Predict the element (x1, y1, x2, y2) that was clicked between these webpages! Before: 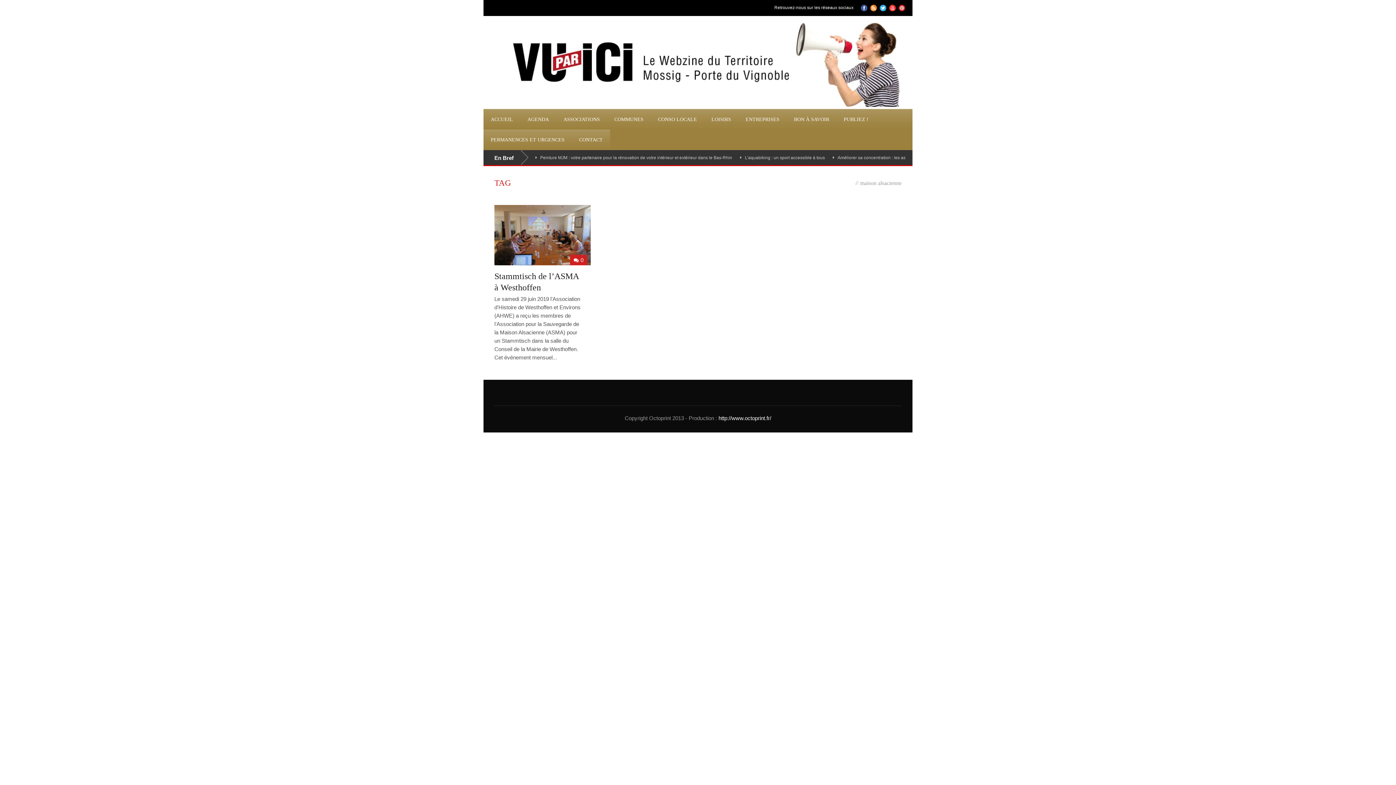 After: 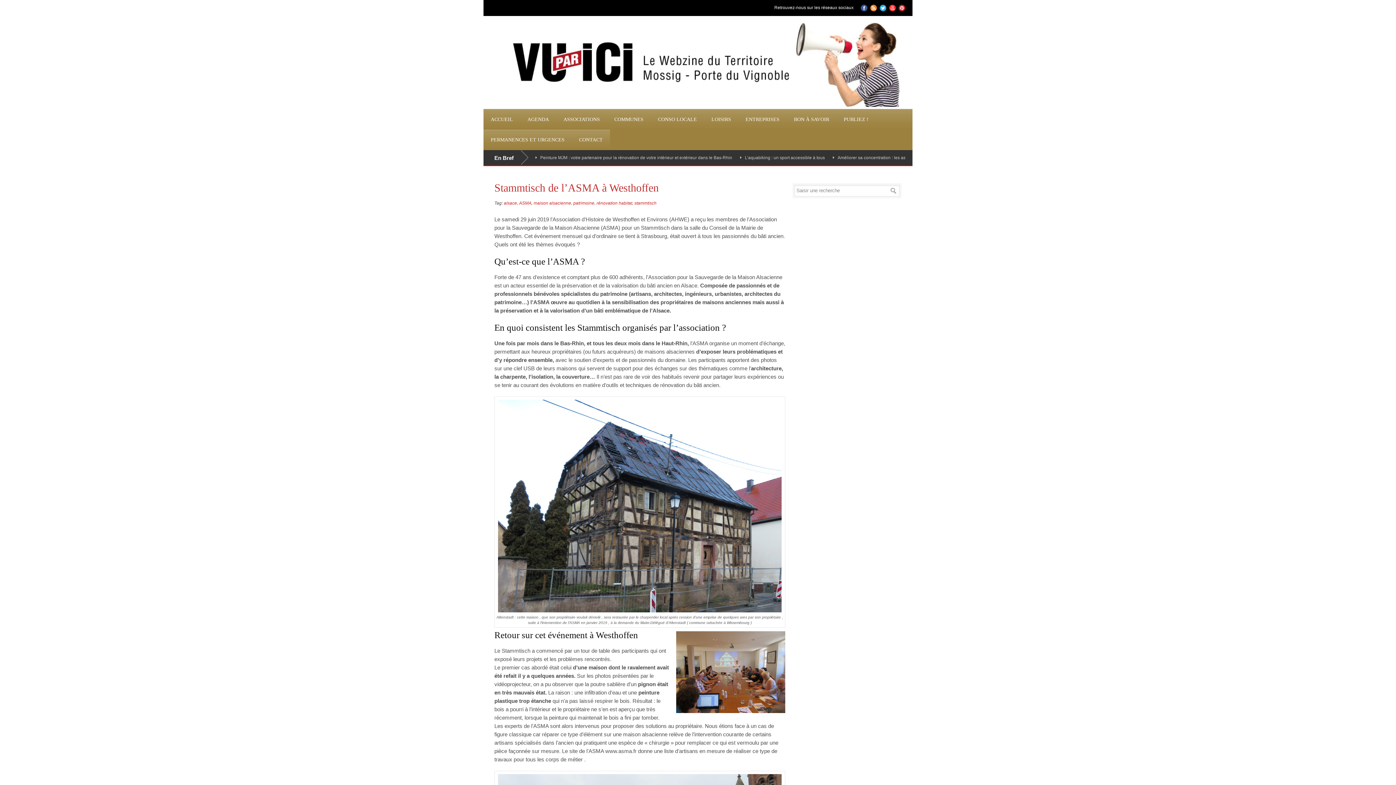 Action: bbox: (494, 205, 590, 265)